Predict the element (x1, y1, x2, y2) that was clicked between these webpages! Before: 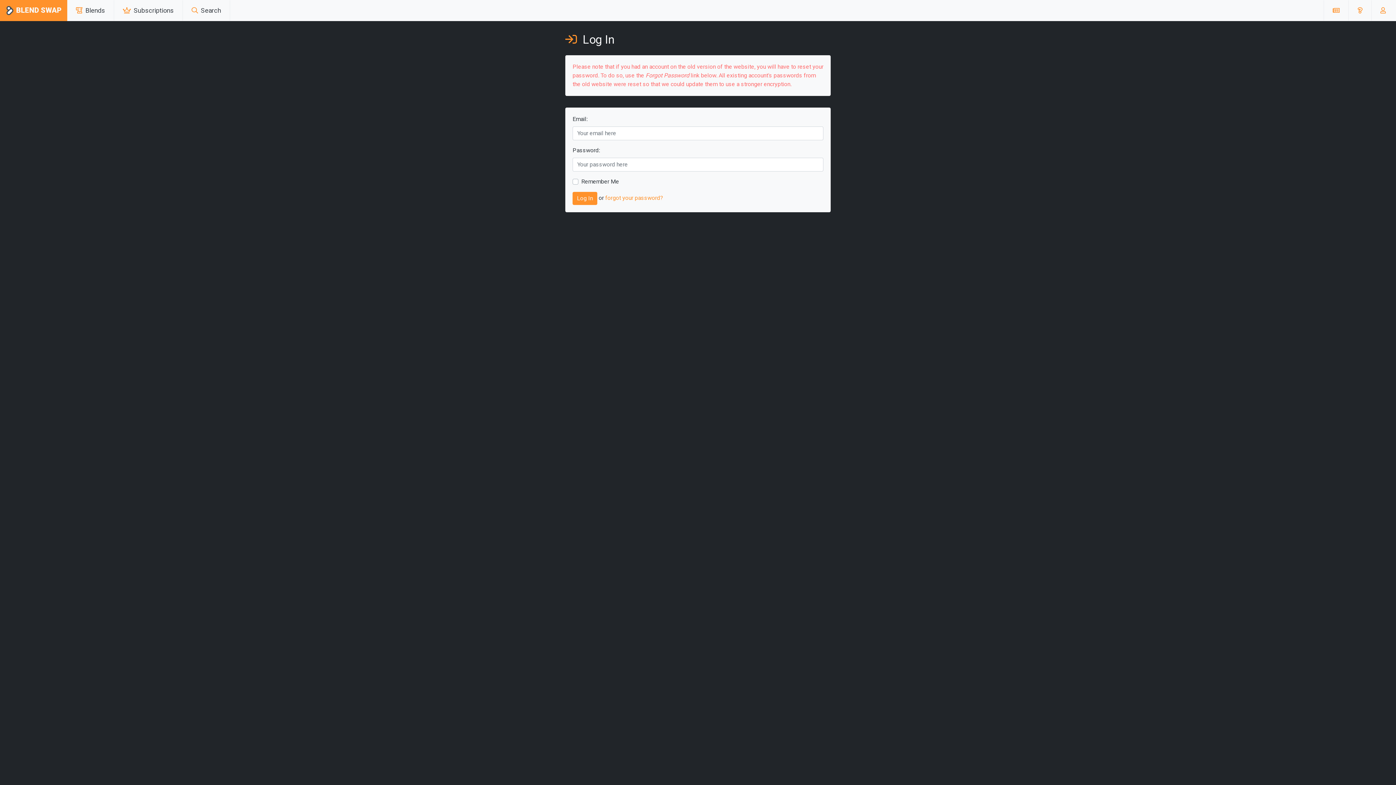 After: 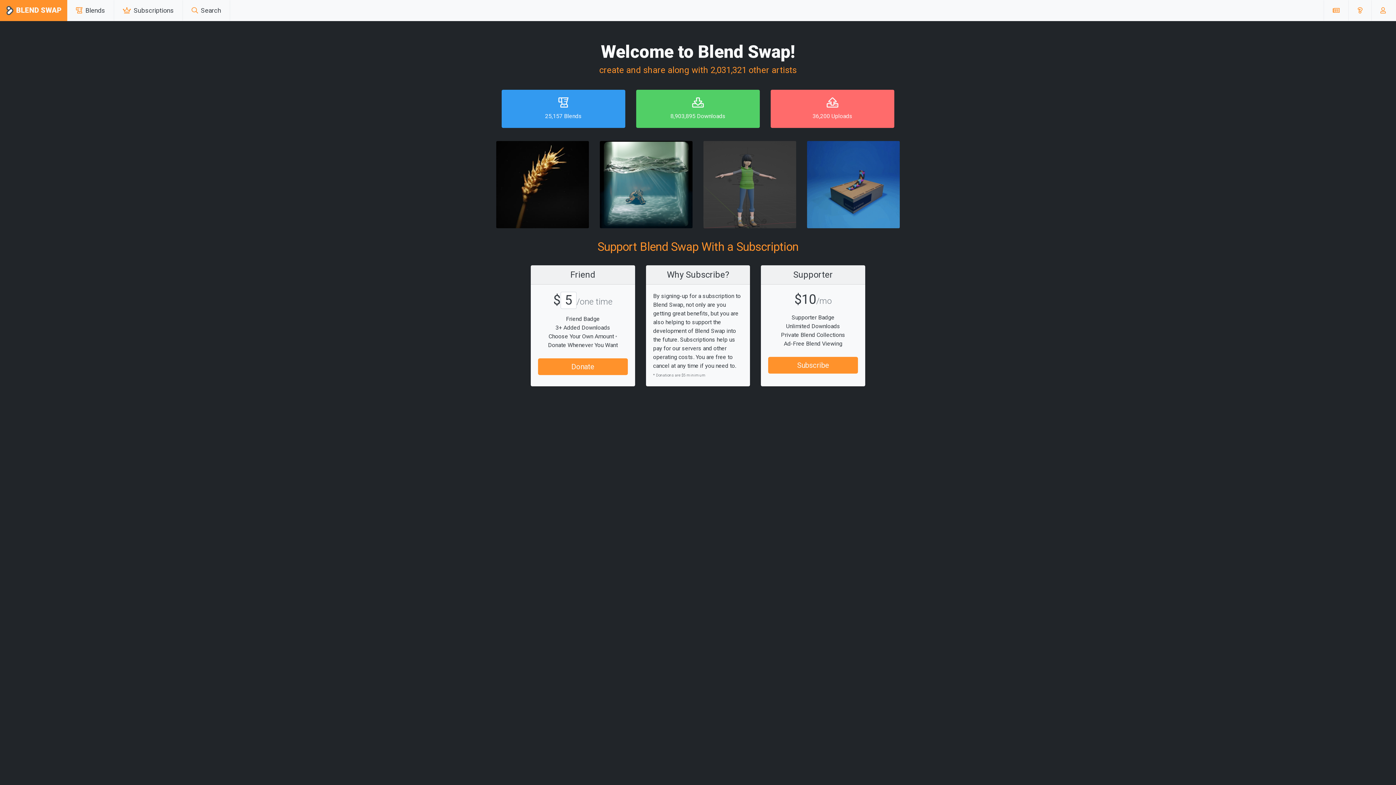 Action: bbox: (0, 0, 67, 21) label: BLEND SWAP